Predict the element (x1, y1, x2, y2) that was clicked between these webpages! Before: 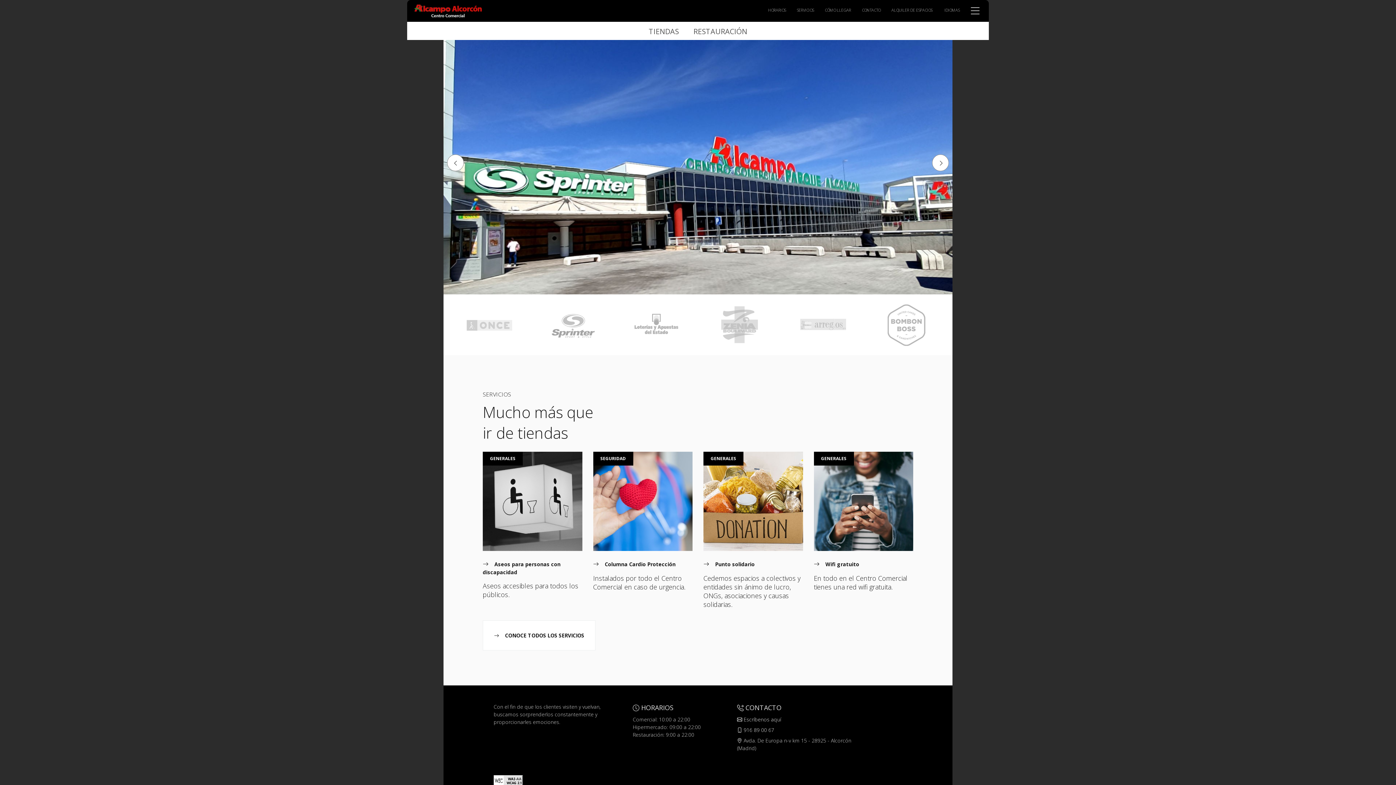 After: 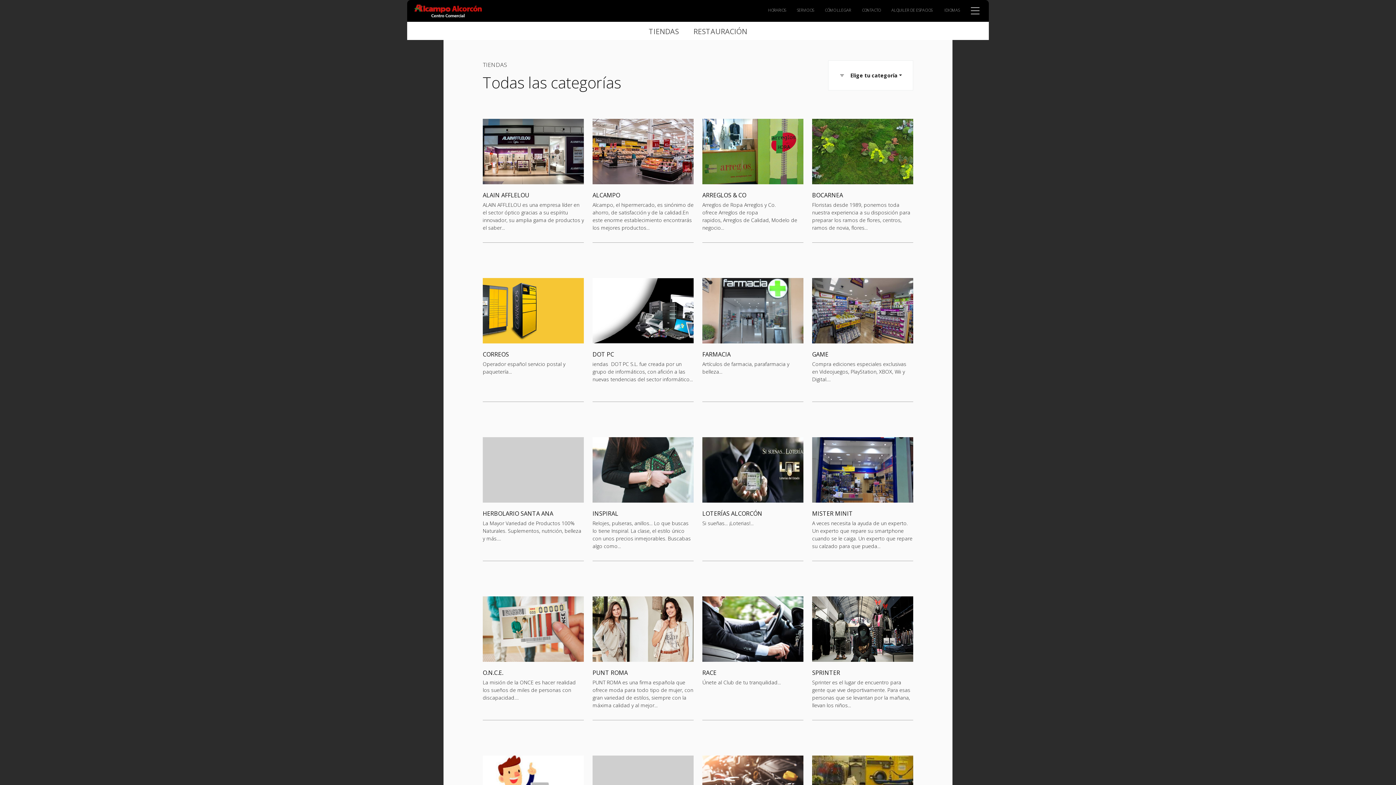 Action: bbox: (648, 26, 679, 36) label: TIENDAS